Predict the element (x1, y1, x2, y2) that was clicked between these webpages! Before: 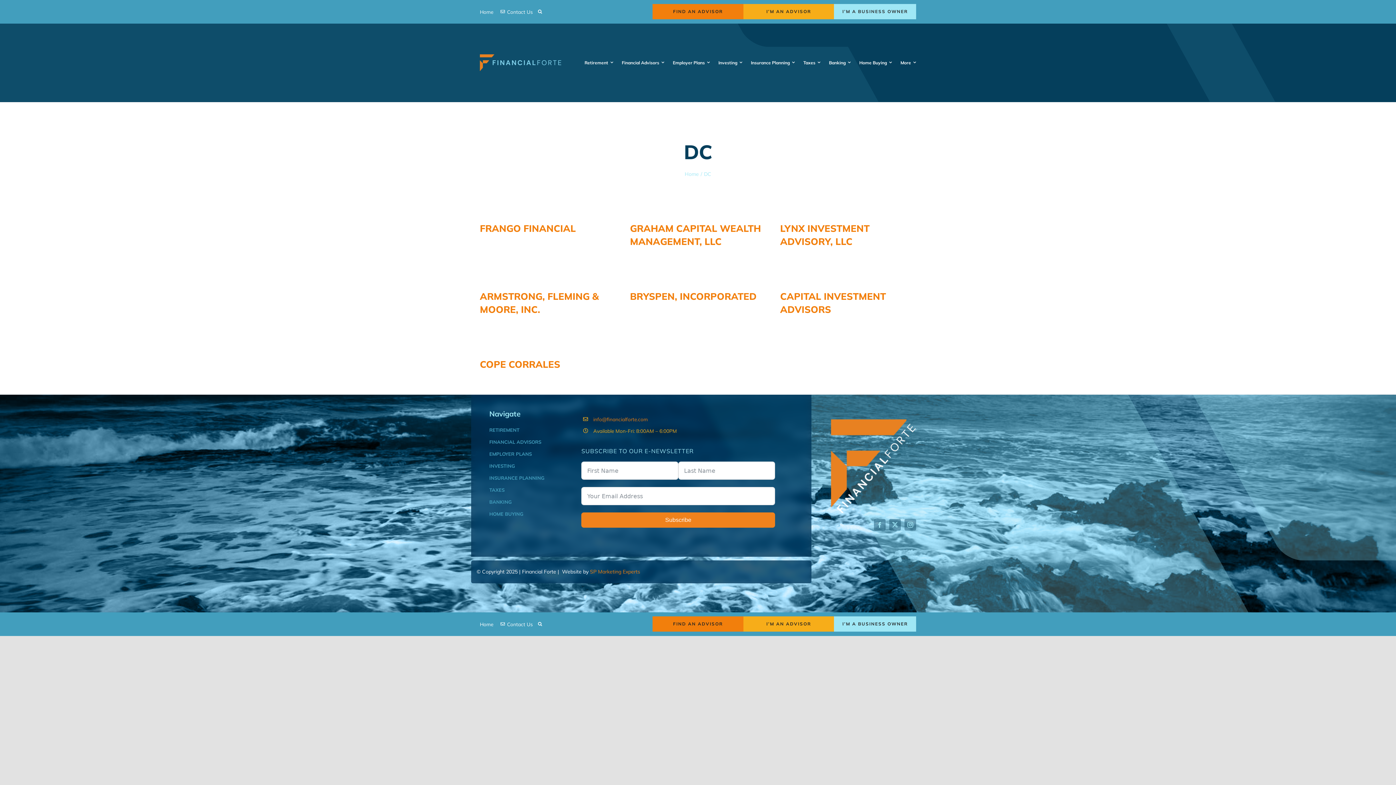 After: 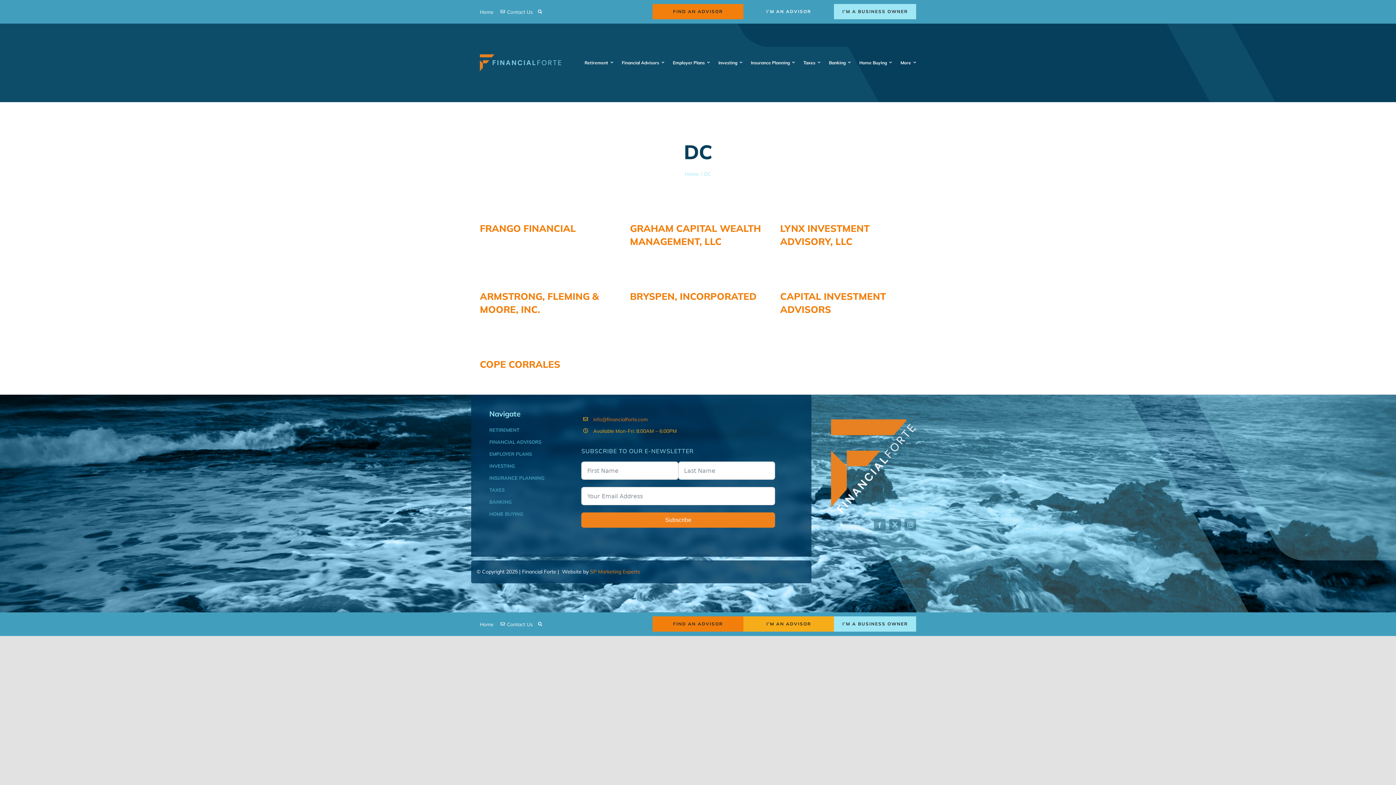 Action: label: I’M AN ADVISOR
I’M AN ADVISOR bbox: (743, 4, 834, 19)